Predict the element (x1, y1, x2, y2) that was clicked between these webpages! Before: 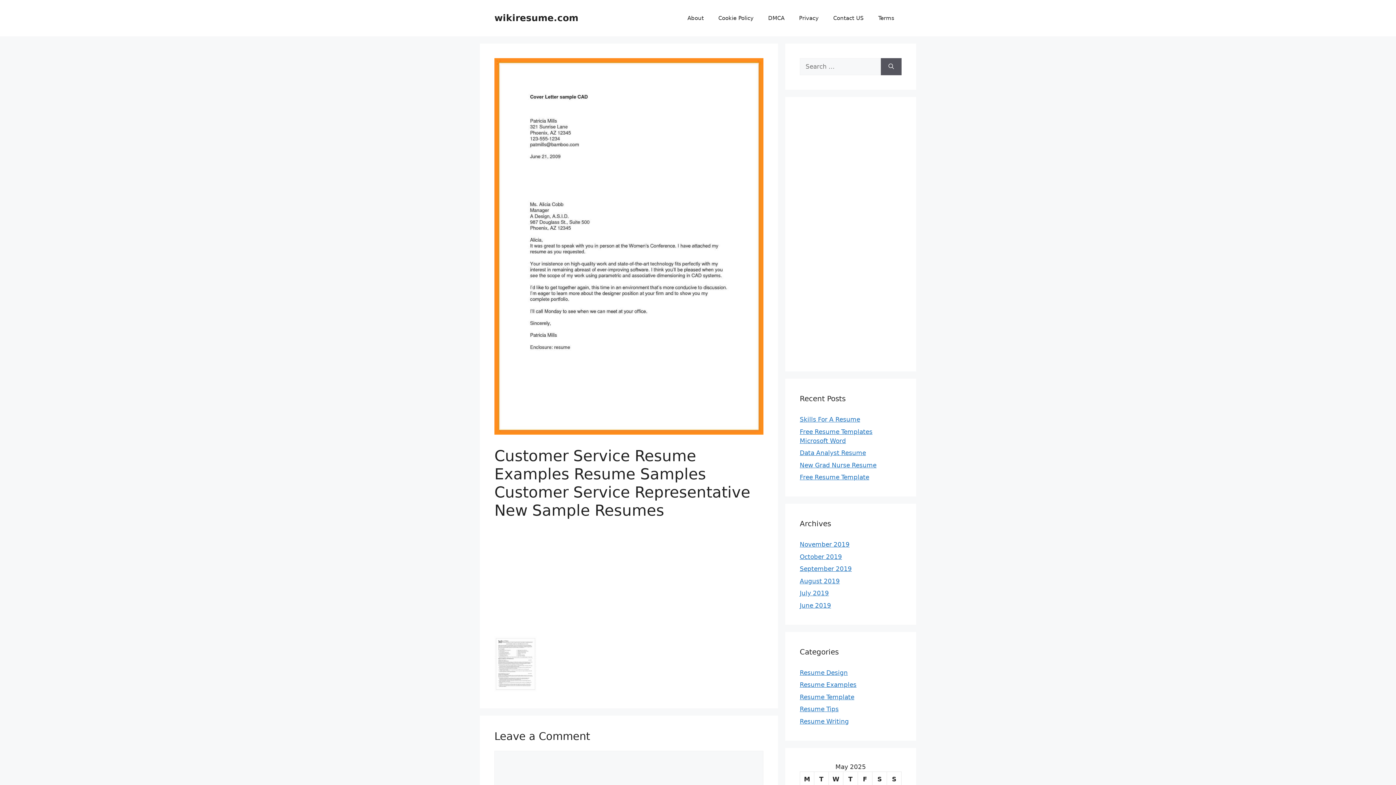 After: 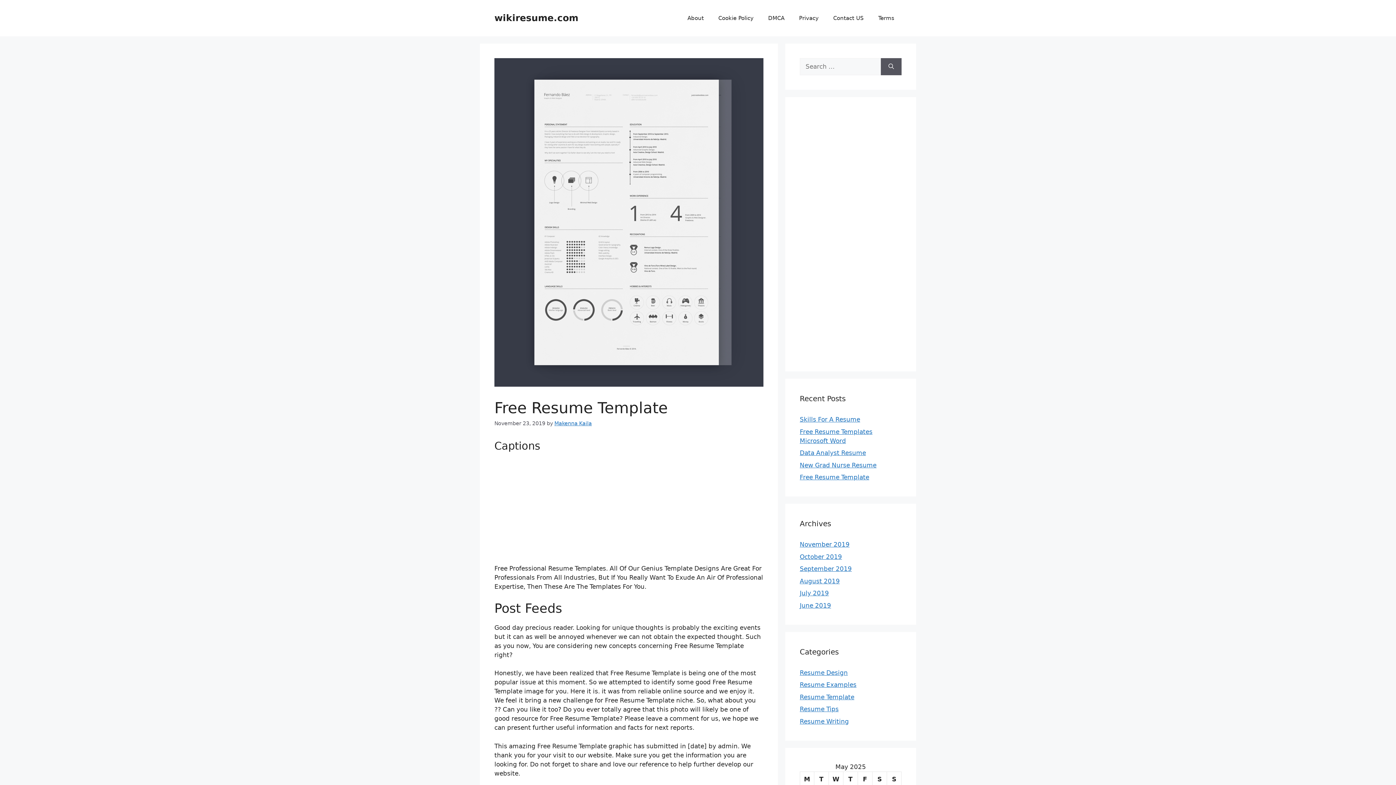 Action: label: Free Resume Template bbox: (800, 473, 869, 481)